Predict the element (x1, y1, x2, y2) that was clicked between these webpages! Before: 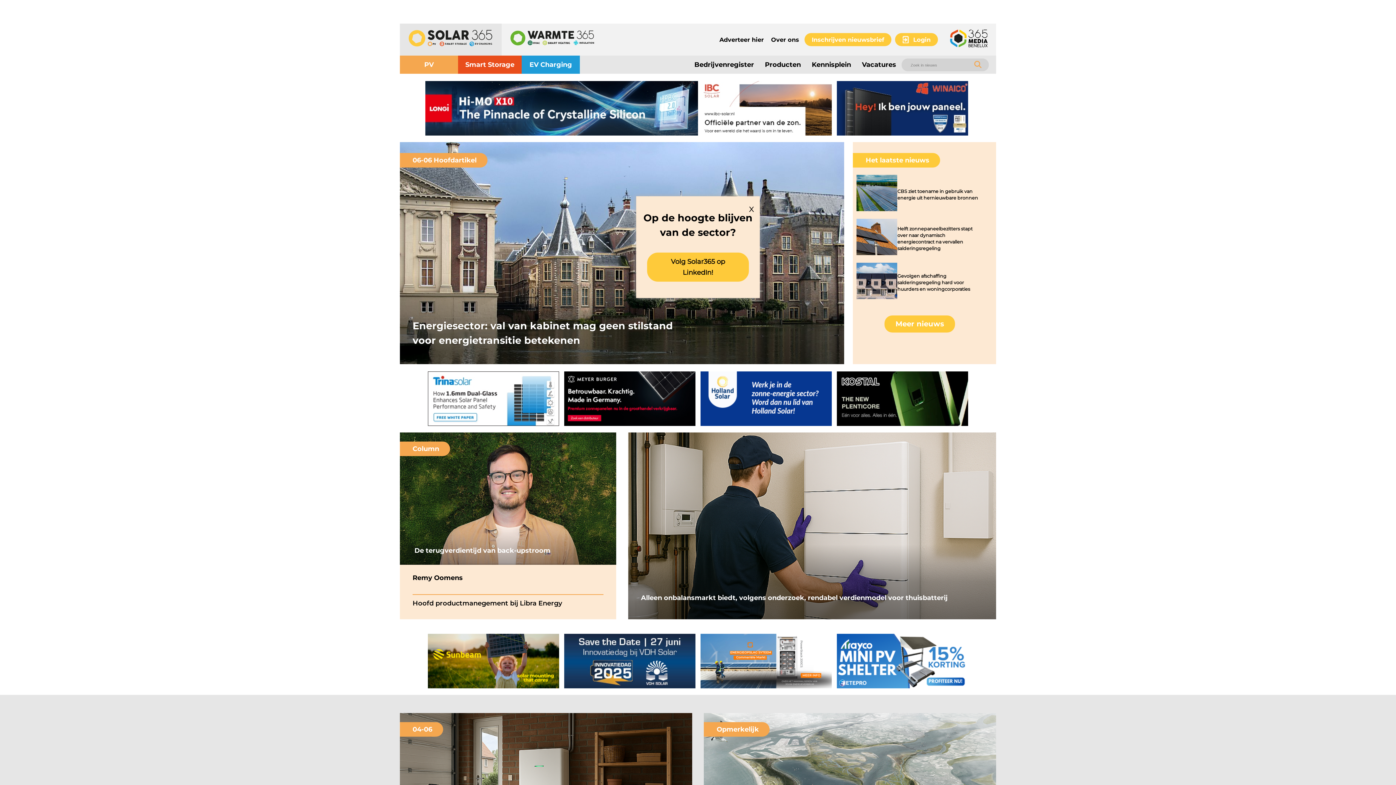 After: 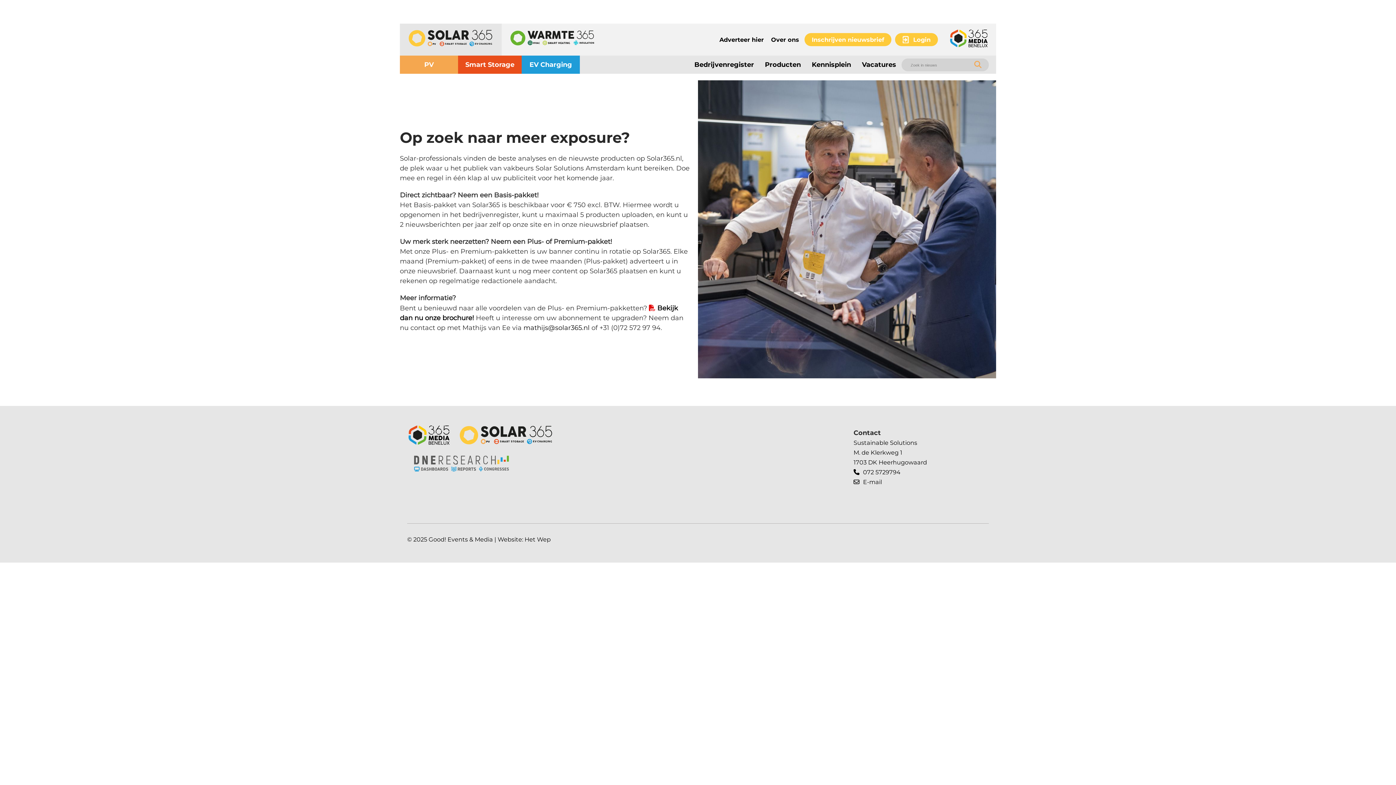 Action: bbox: (717, 34, 765, 44) label: Adverteer hier